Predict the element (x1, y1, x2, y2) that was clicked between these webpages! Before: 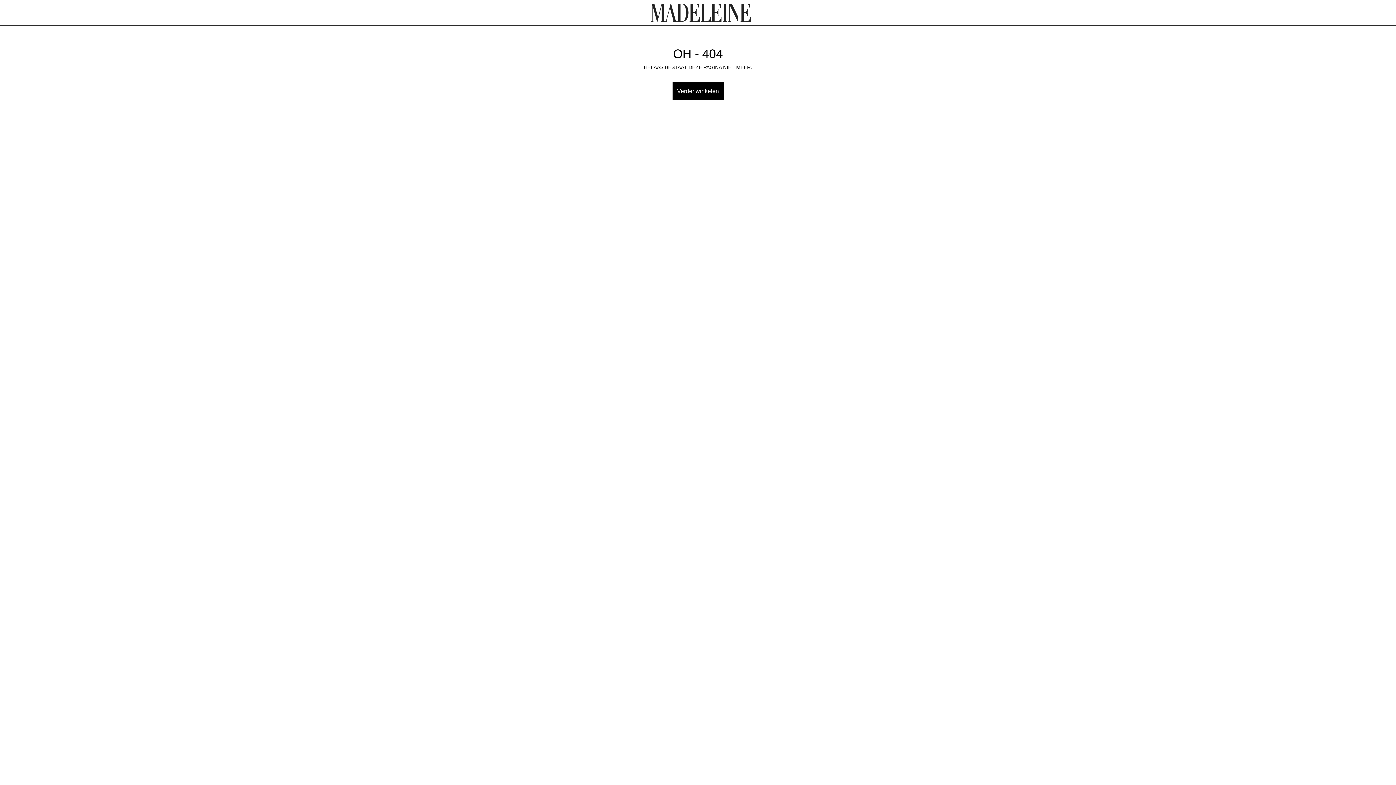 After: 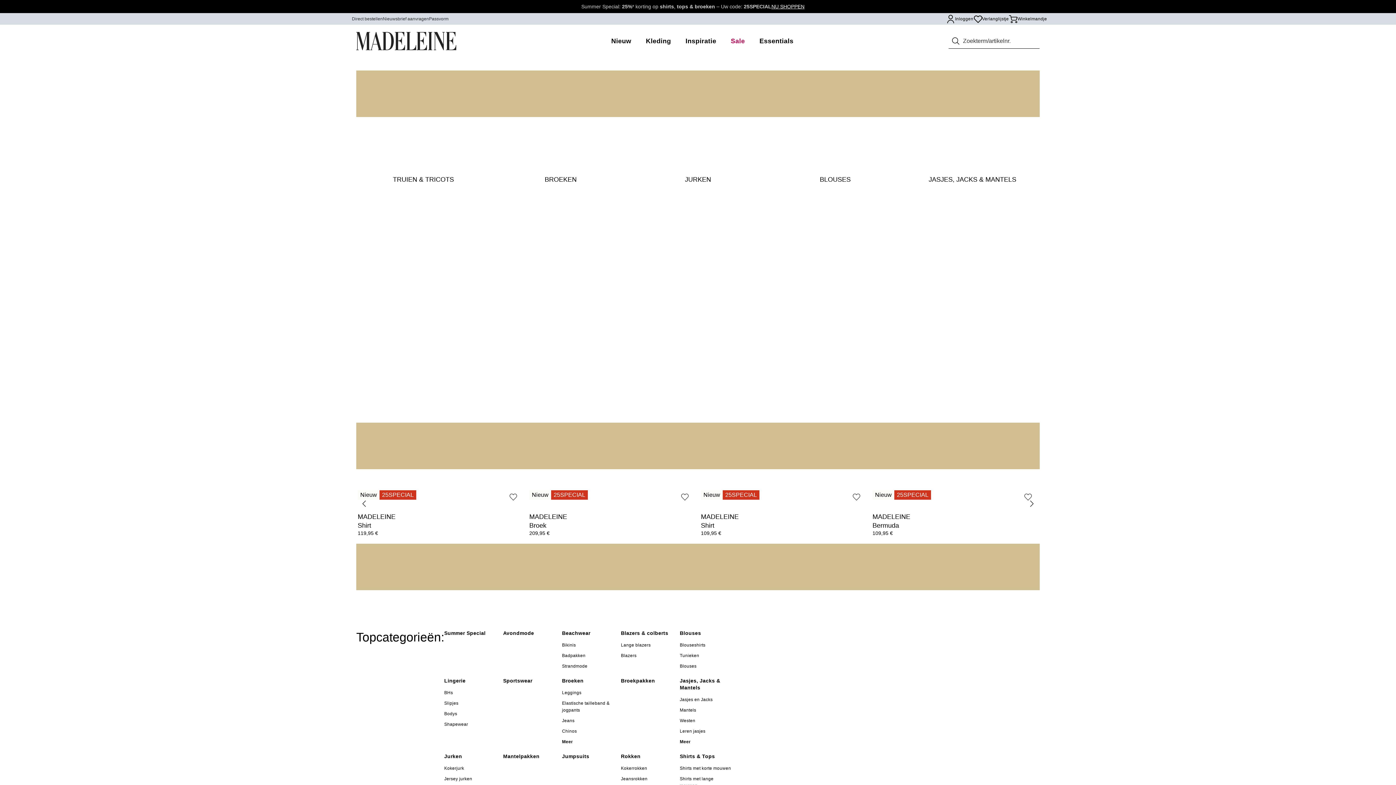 Action: bbox: (651, 3, 751, 21)